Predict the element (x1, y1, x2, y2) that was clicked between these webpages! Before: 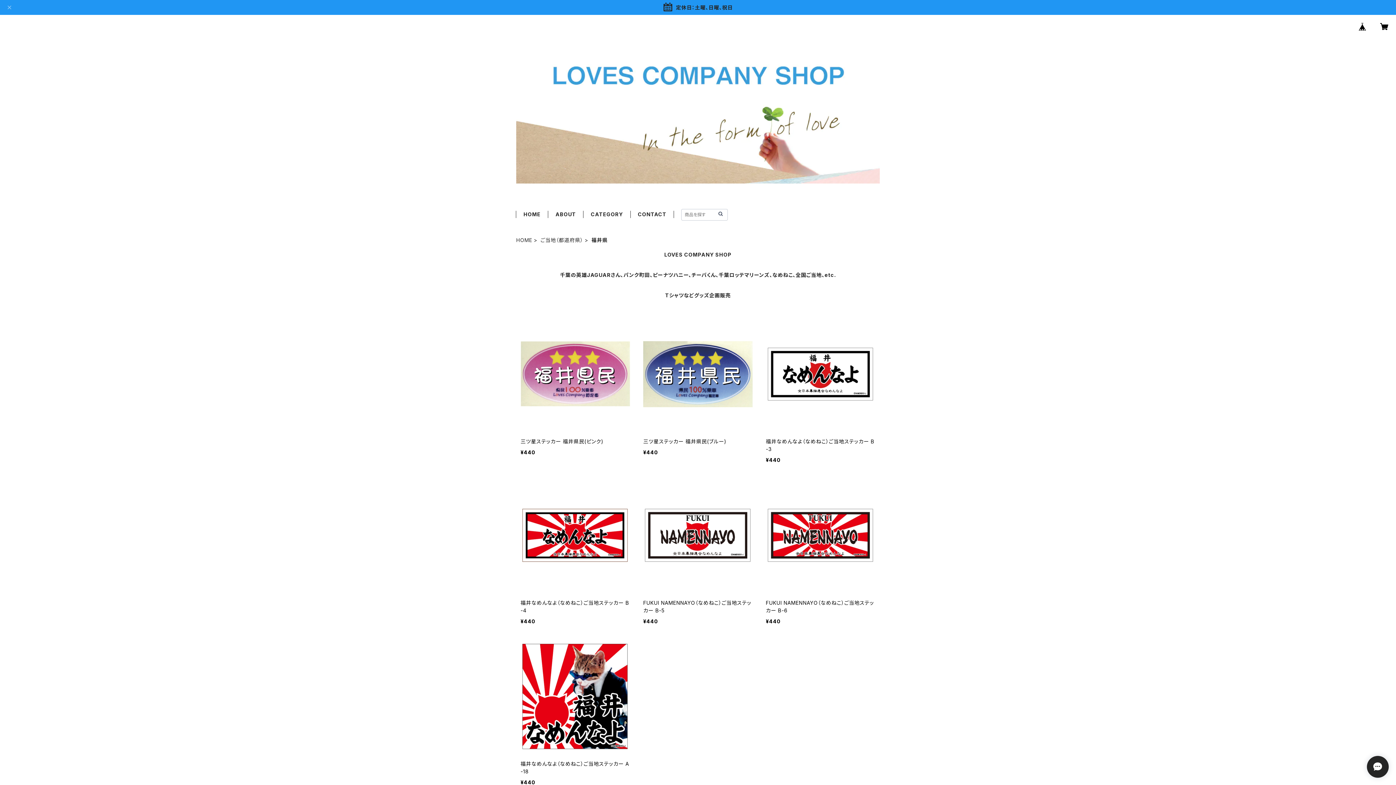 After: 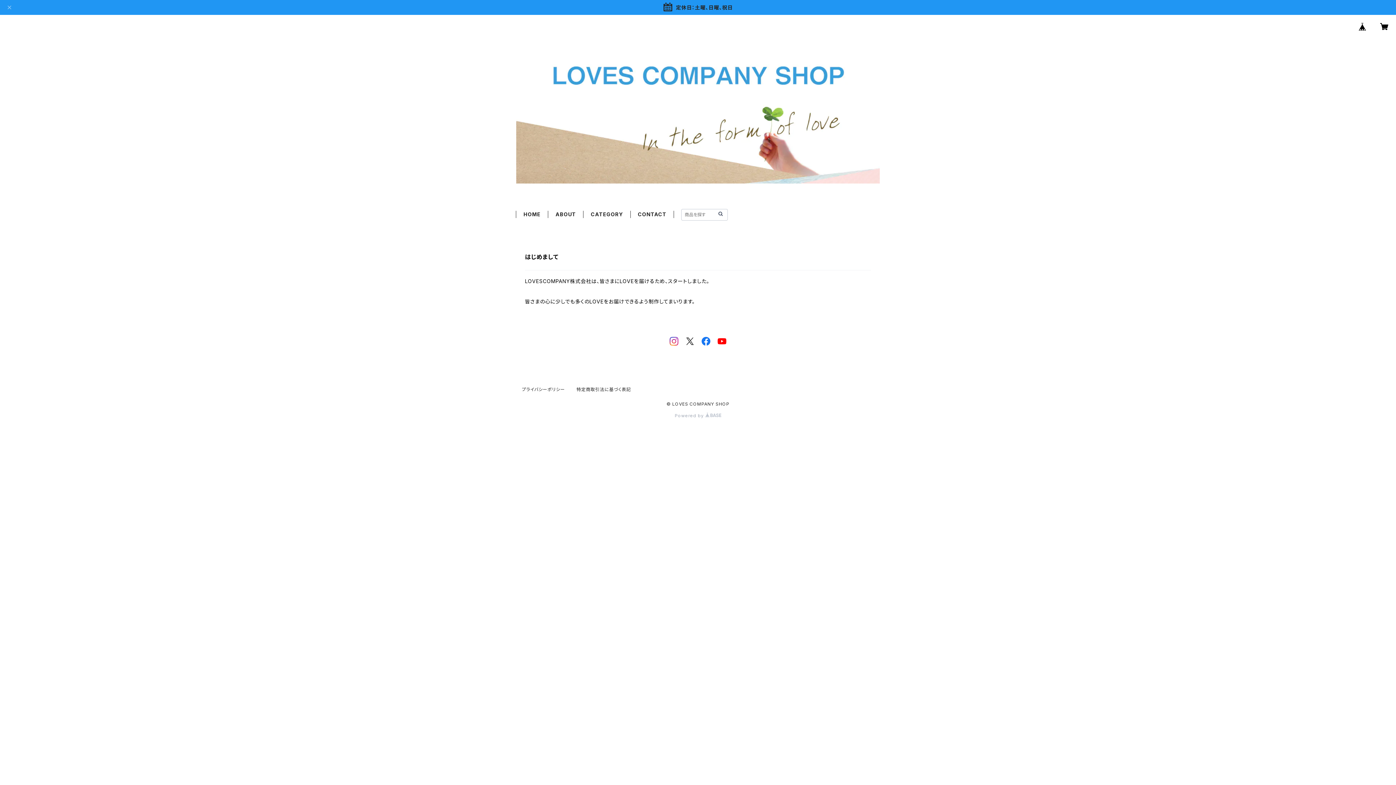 Action: bbox: (555, 211, 576, 217) label: ABOUT